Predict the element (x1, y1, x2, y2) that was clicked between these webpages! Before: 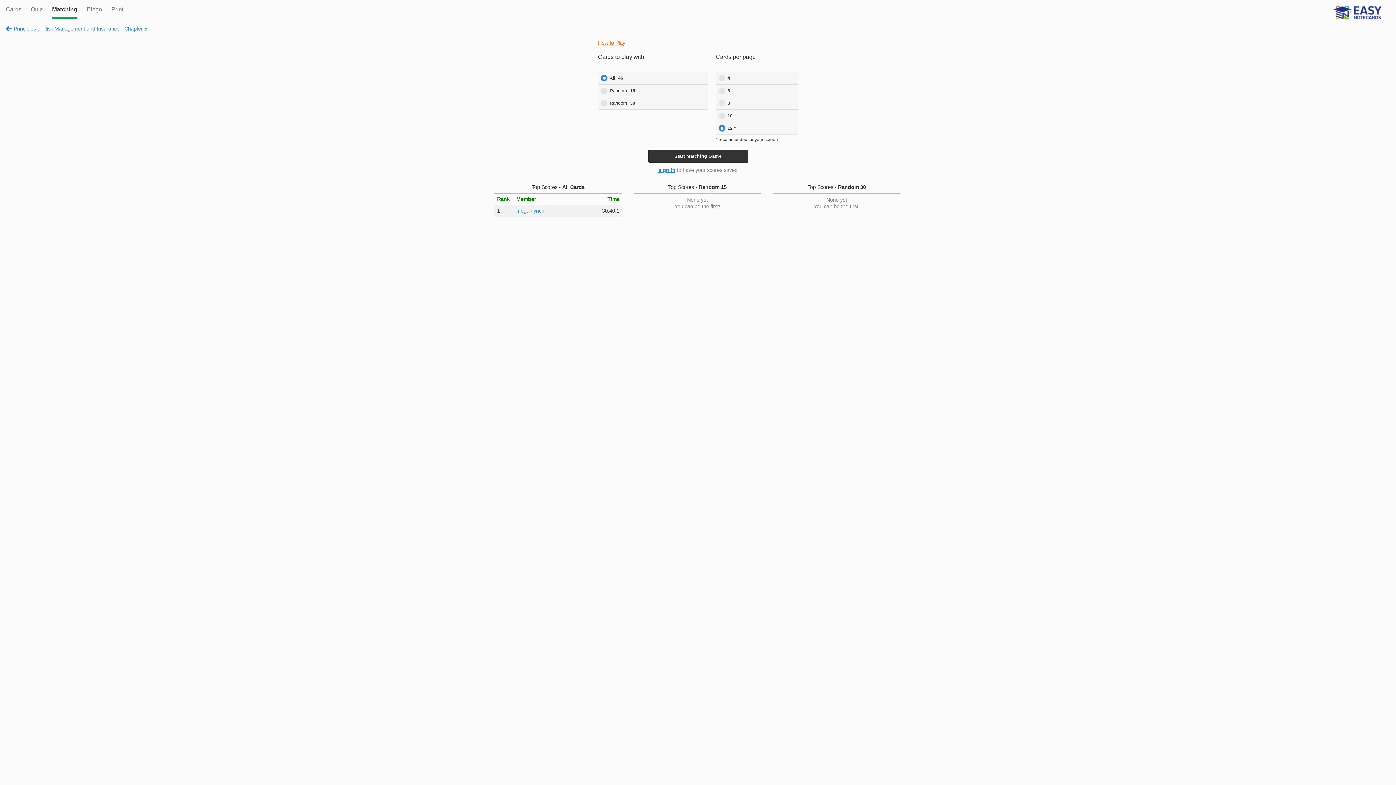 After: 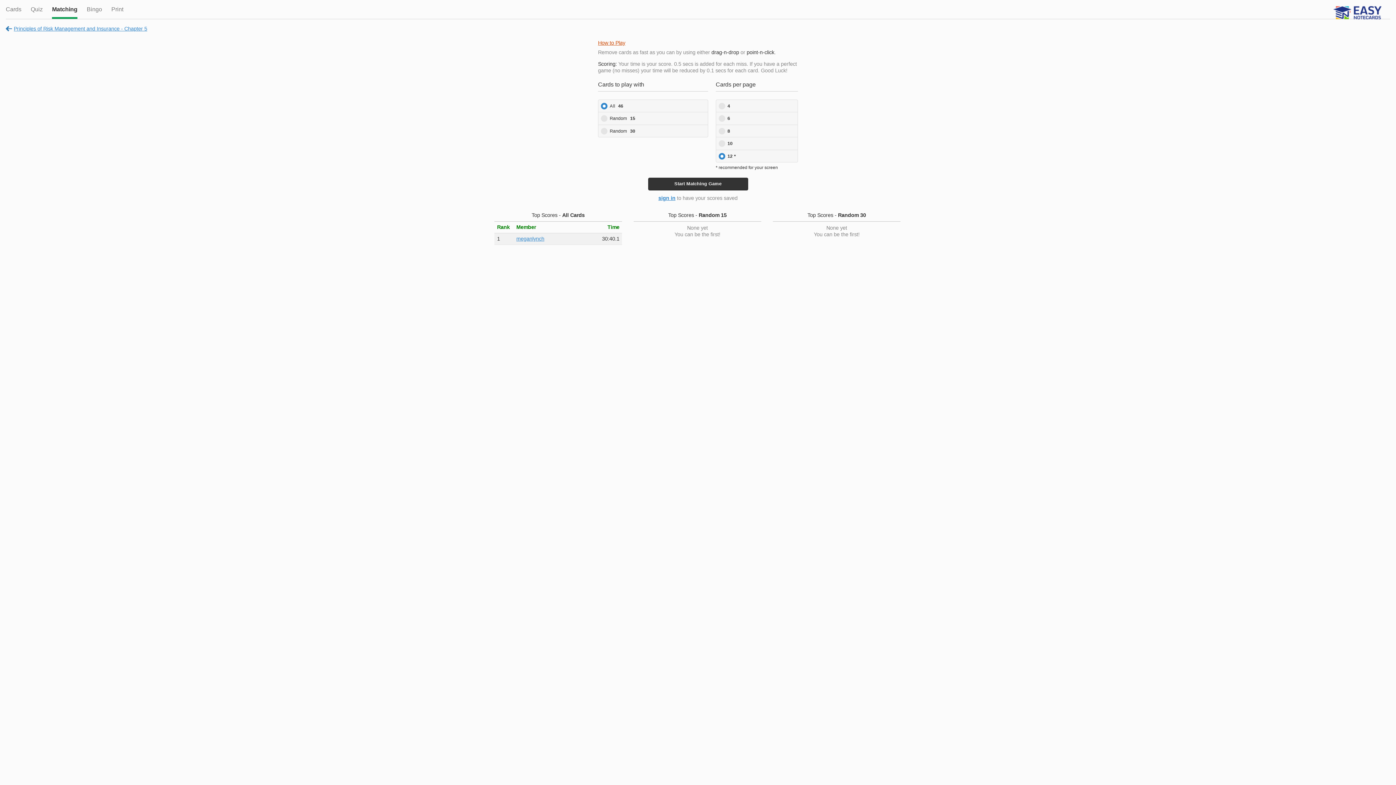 Action: bbox: (598, 39, 625, 45) label: How to Play